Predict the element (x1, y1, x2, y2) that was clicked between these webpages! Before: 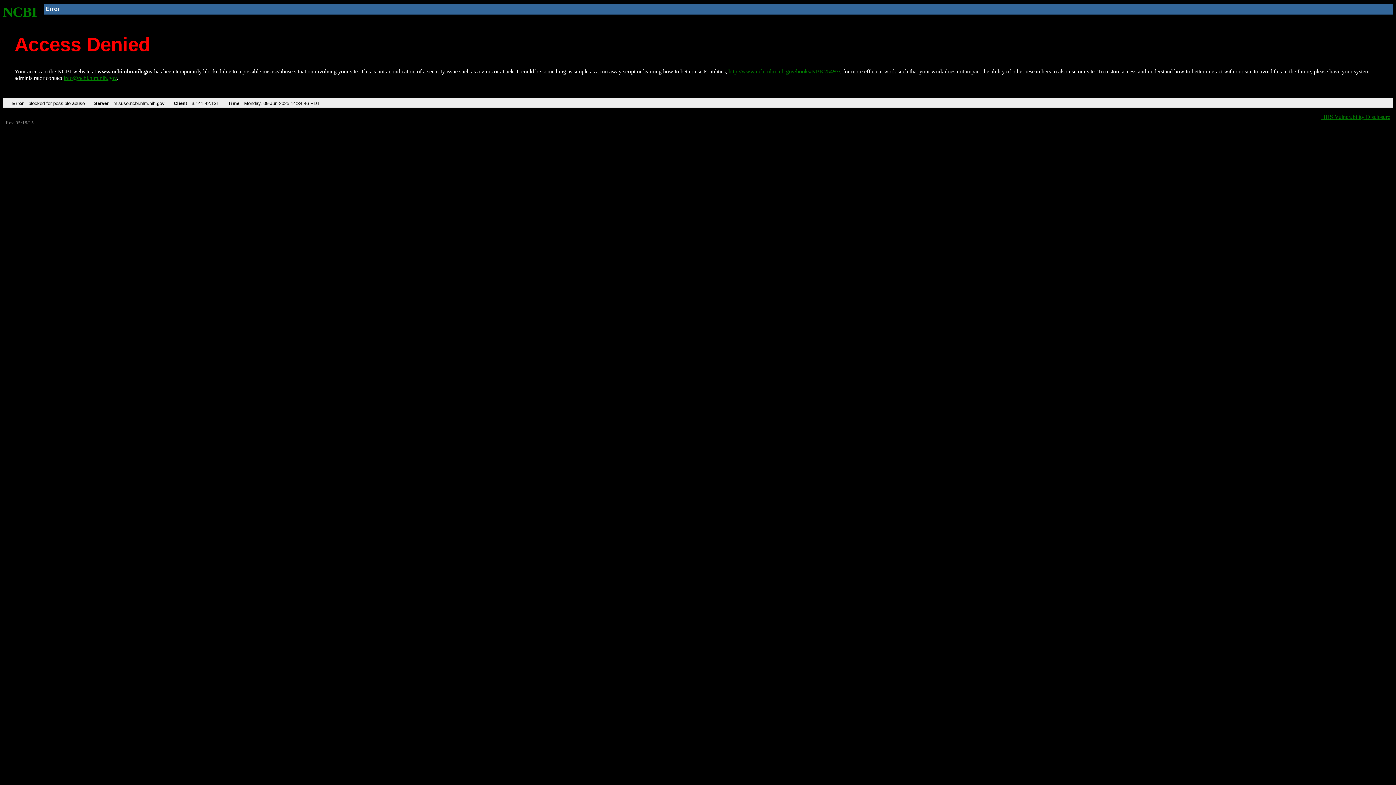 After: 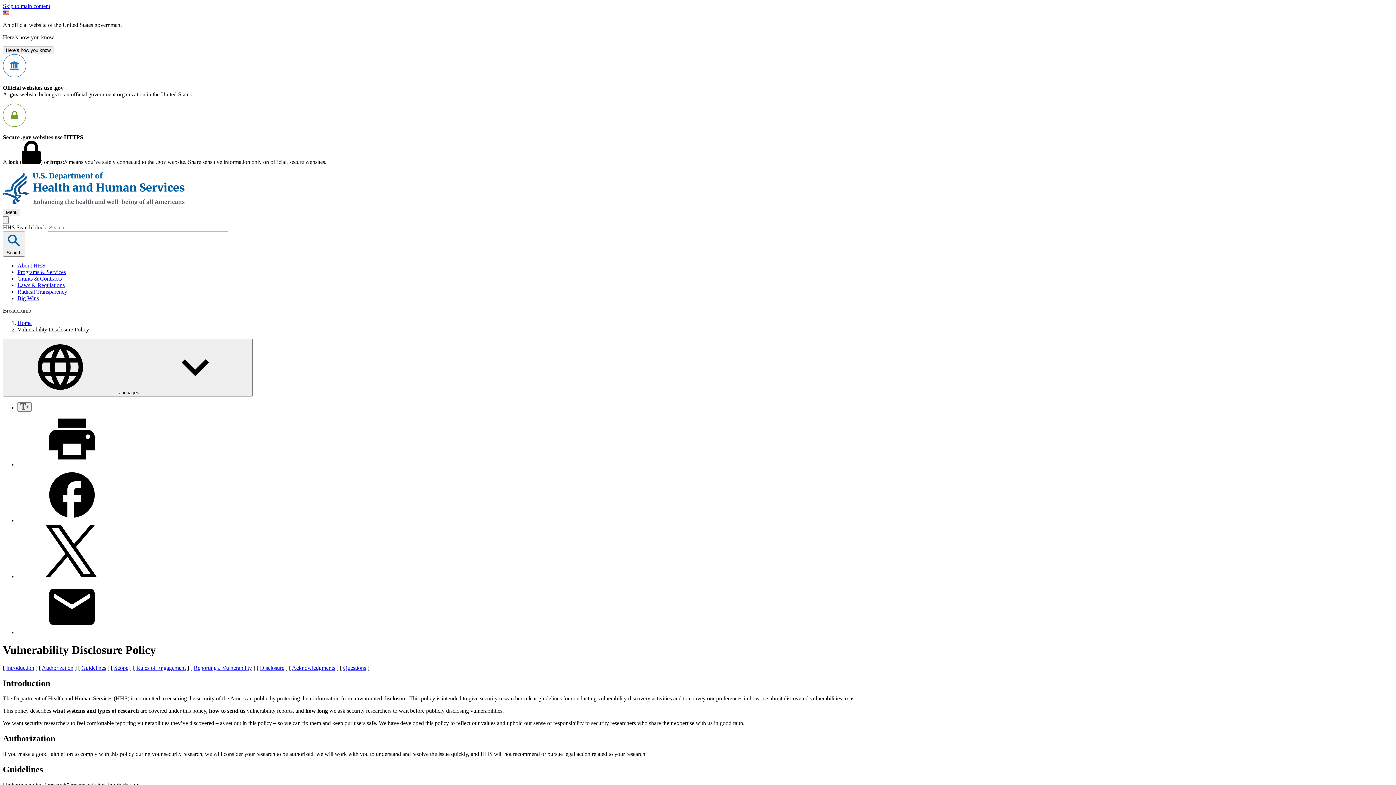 Action: label: HHS Vulnerability Disclosure bbox: (1321, 113, 1390, 119)